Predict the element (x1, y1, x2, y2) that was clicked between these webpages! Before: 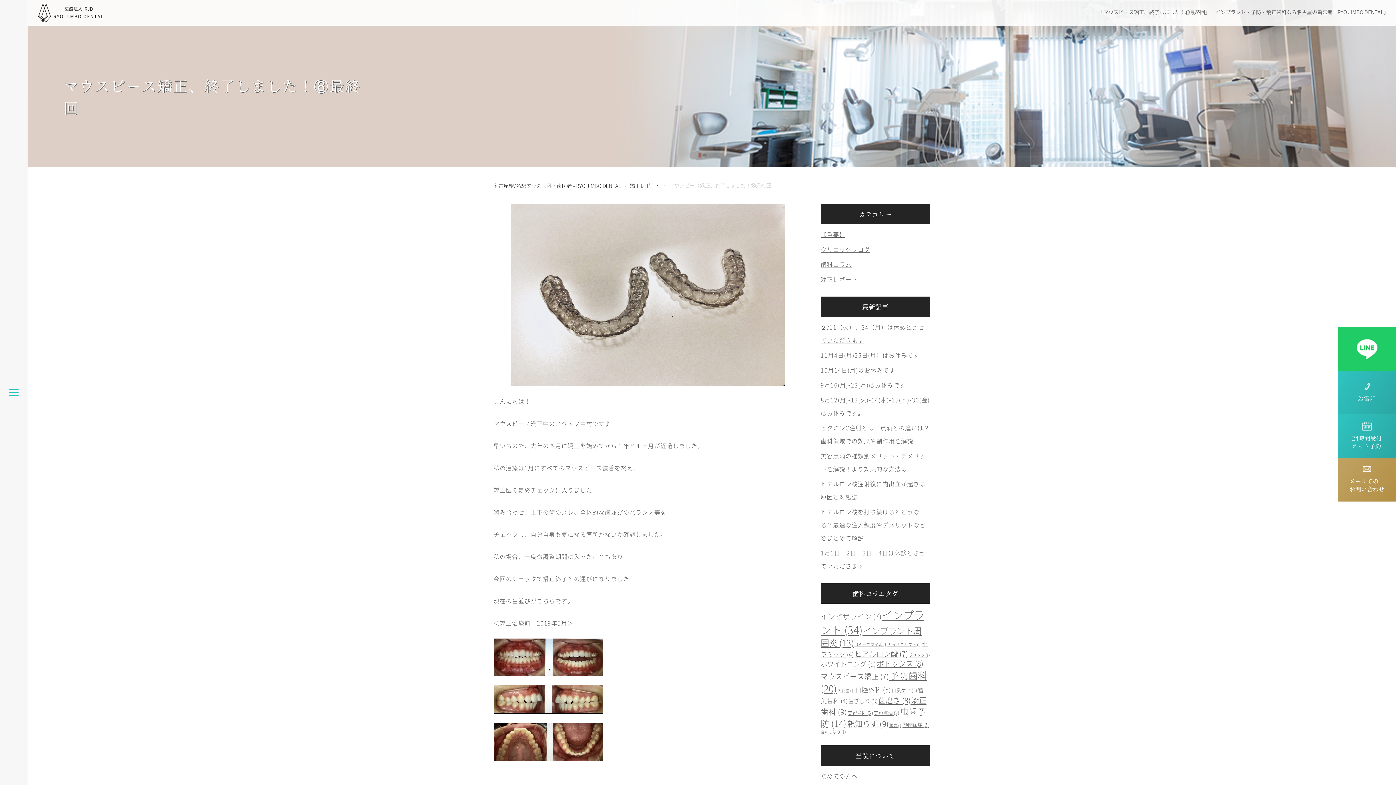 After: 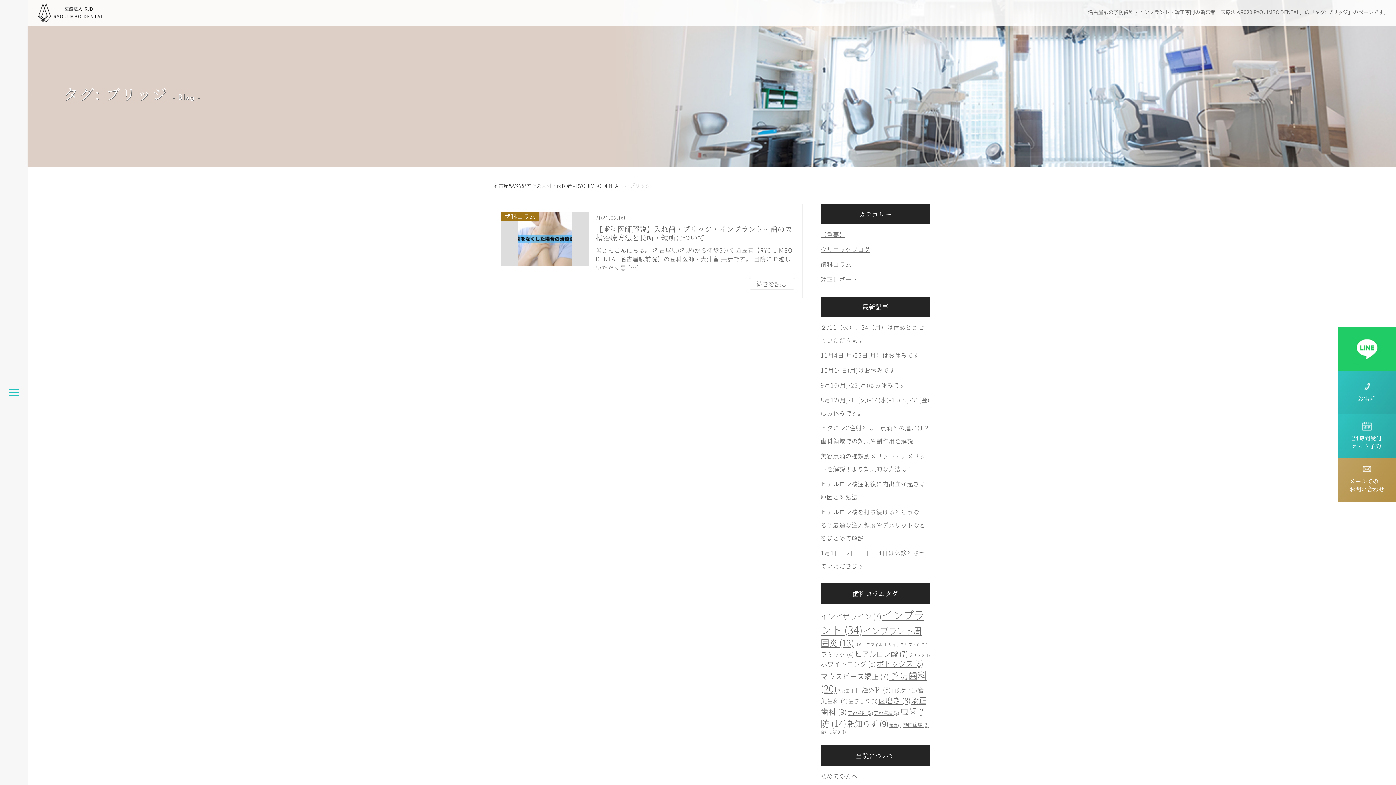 Action: label: ブリッジ (1個の項目) bbox: (908, 652, 930, 658)